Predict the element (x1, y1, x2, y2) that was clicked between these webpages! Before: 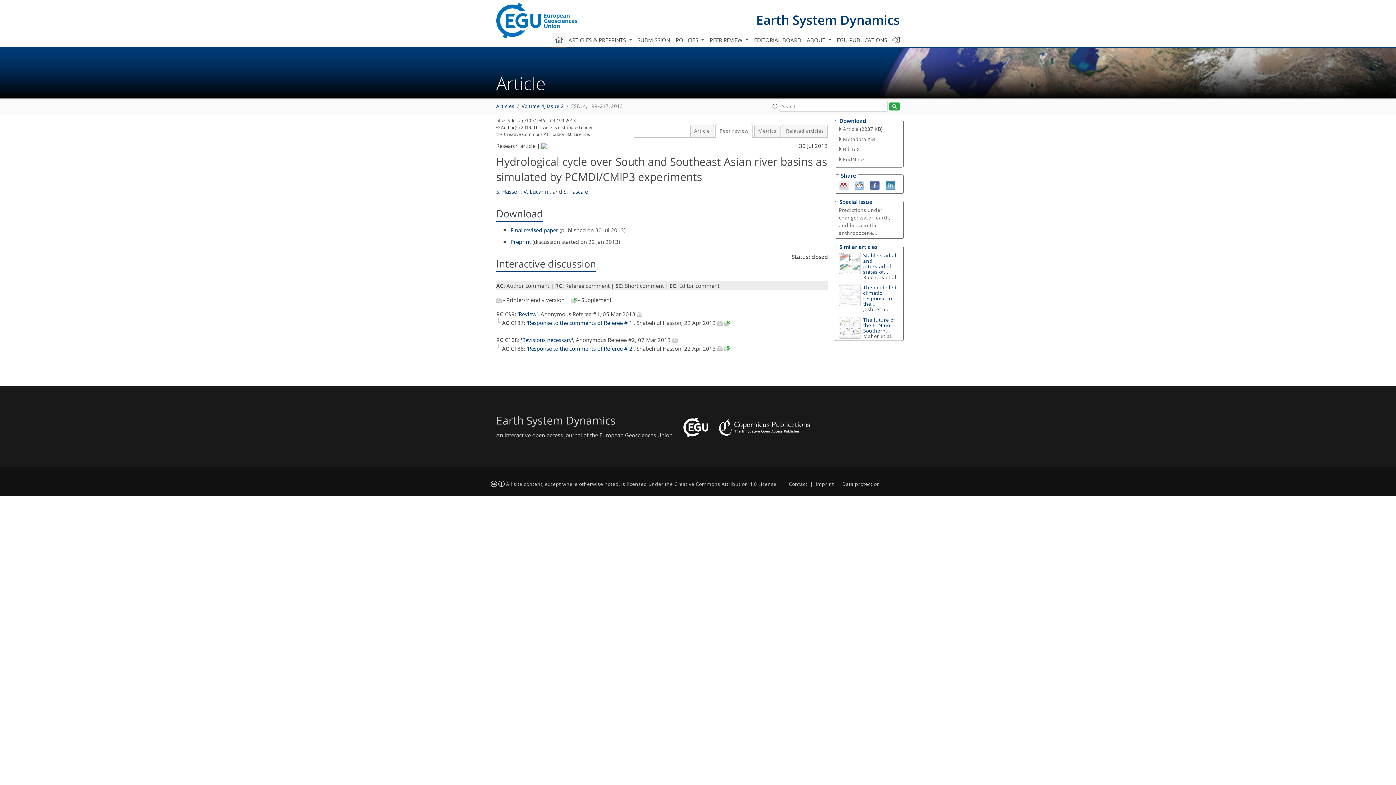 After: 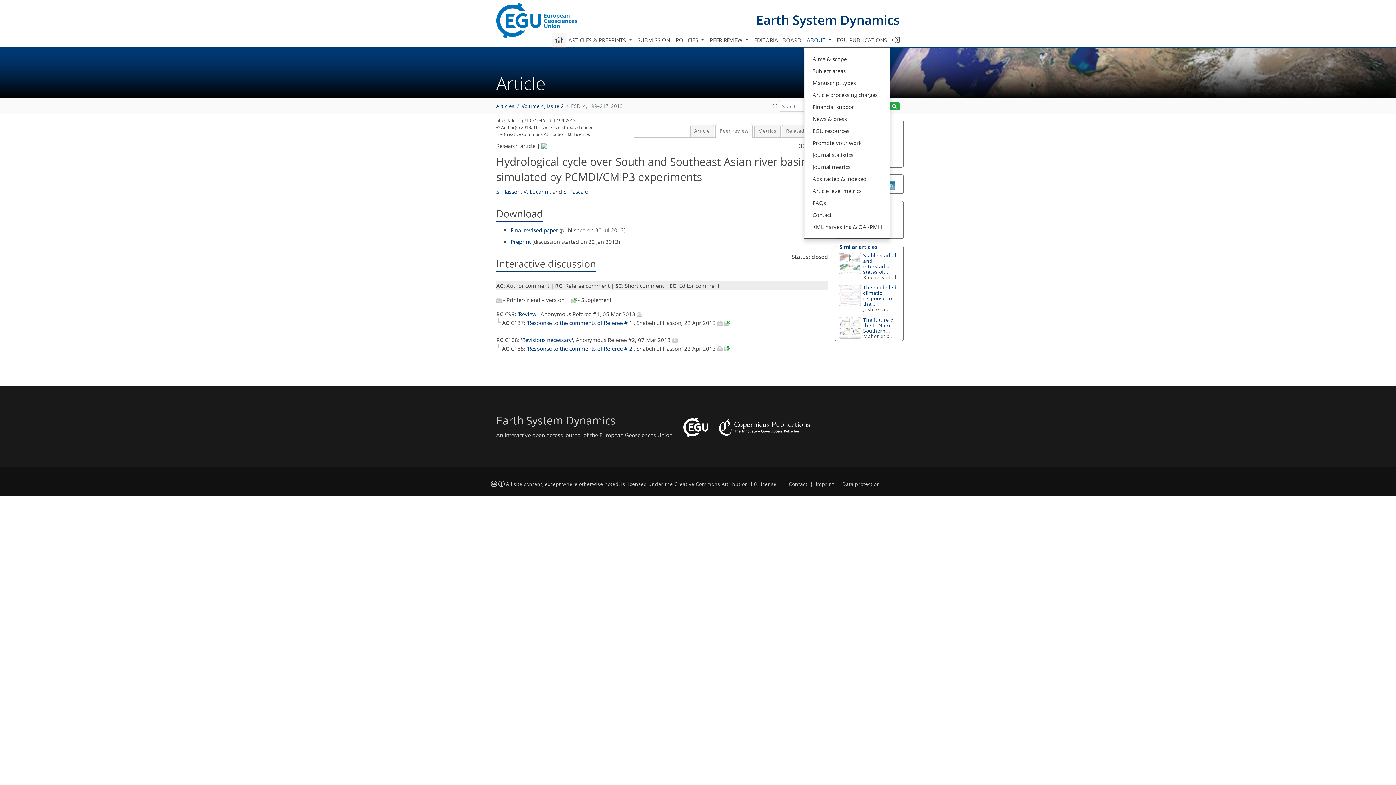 Action: bbox: (804, 32, 834, 47) label: ABOUT 